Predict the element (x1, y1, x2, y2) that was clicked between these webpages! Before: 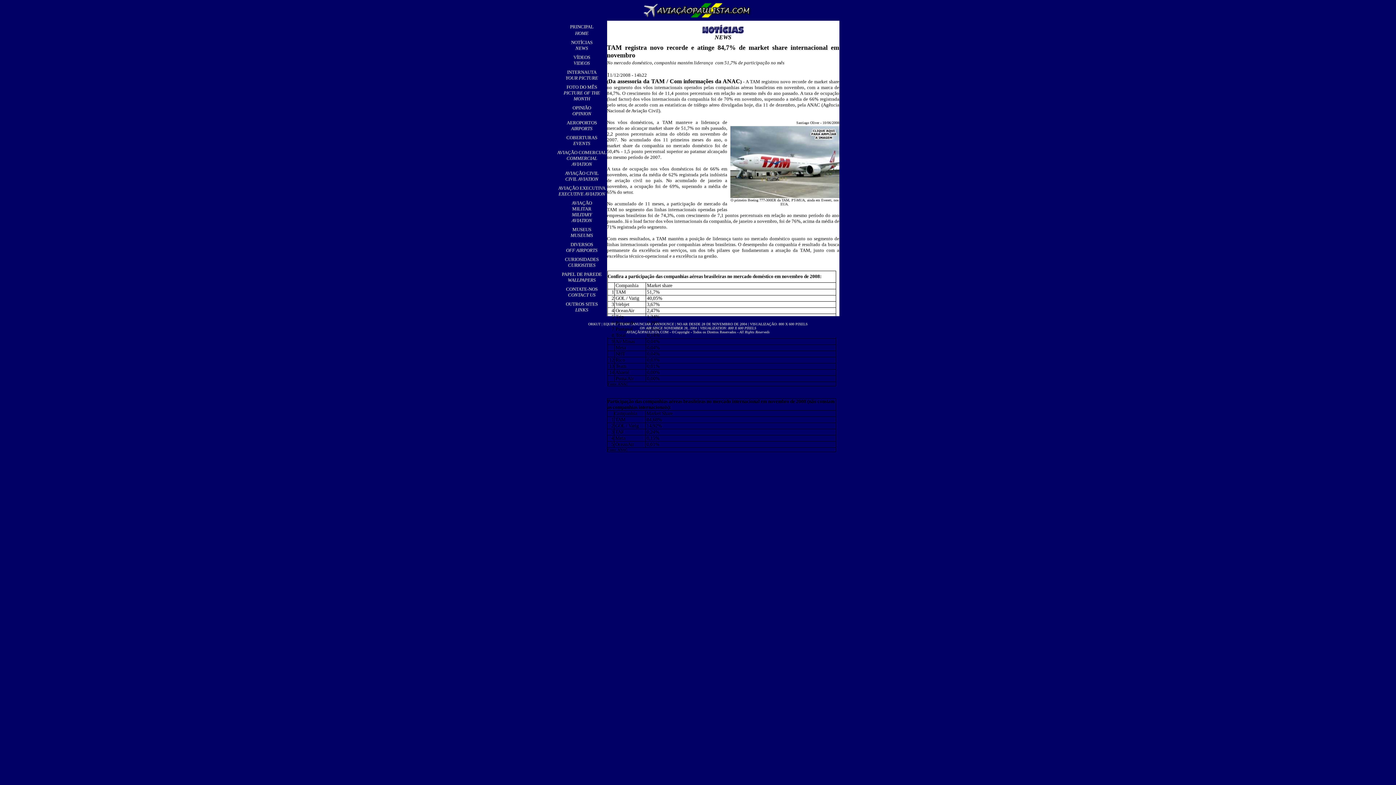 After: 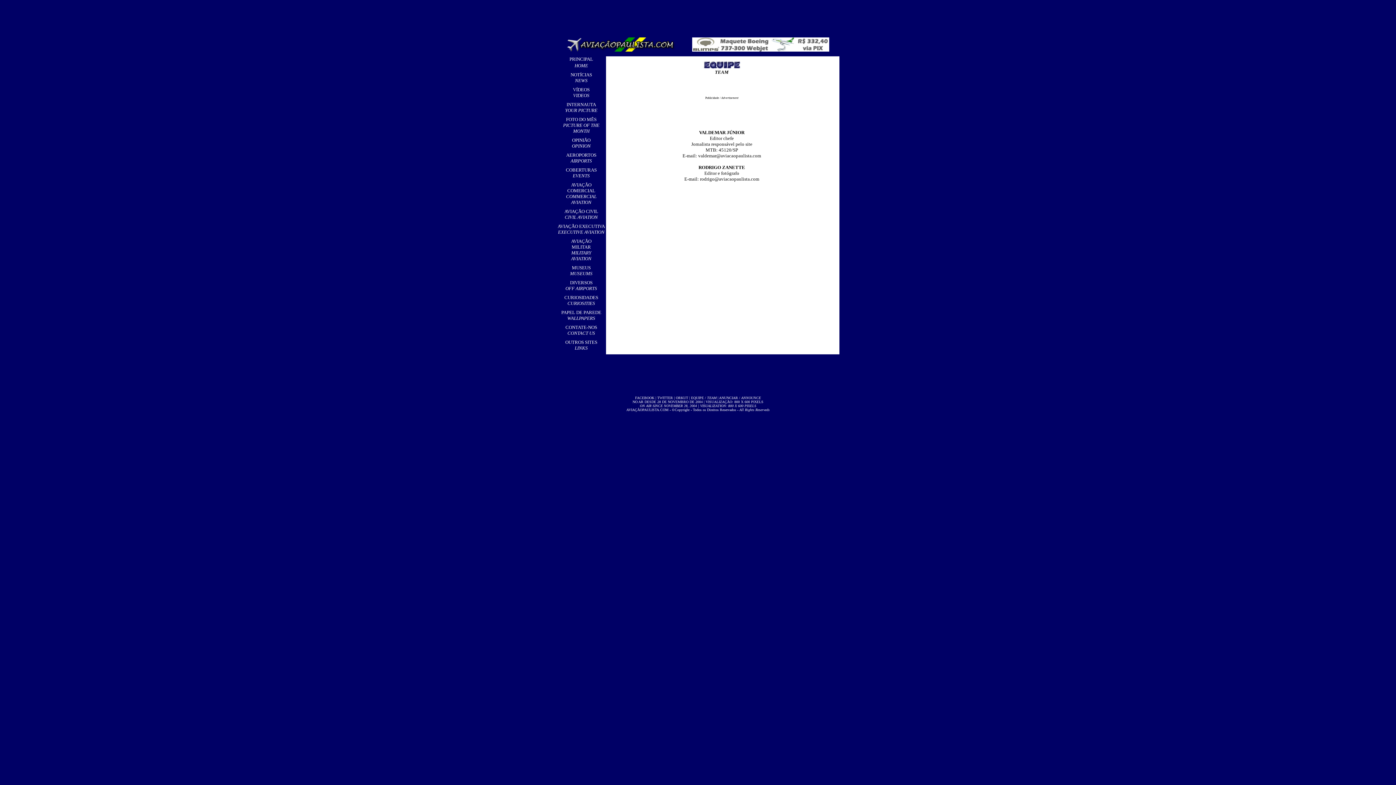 Action: label: EQUIPE / TEAM bbox: (603, 320, 629, 326)